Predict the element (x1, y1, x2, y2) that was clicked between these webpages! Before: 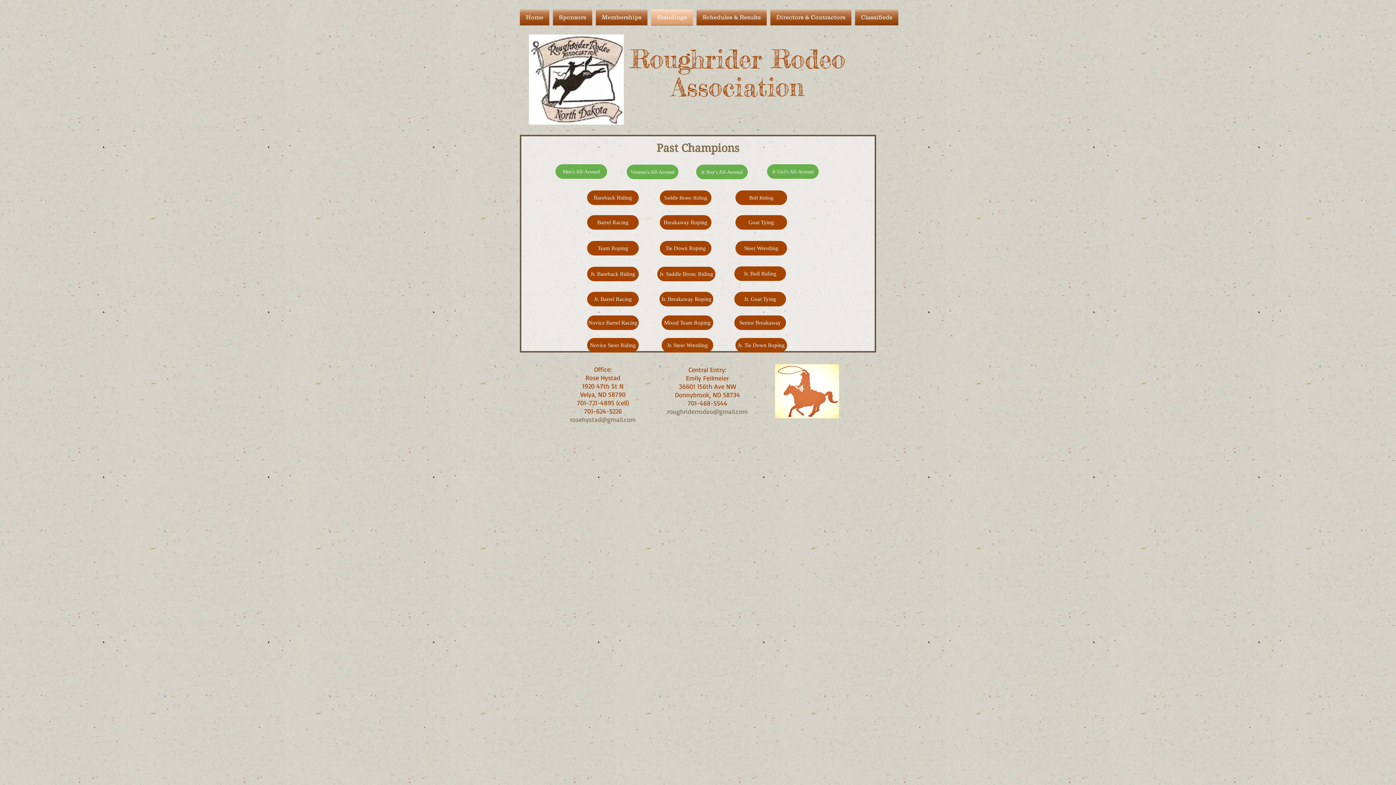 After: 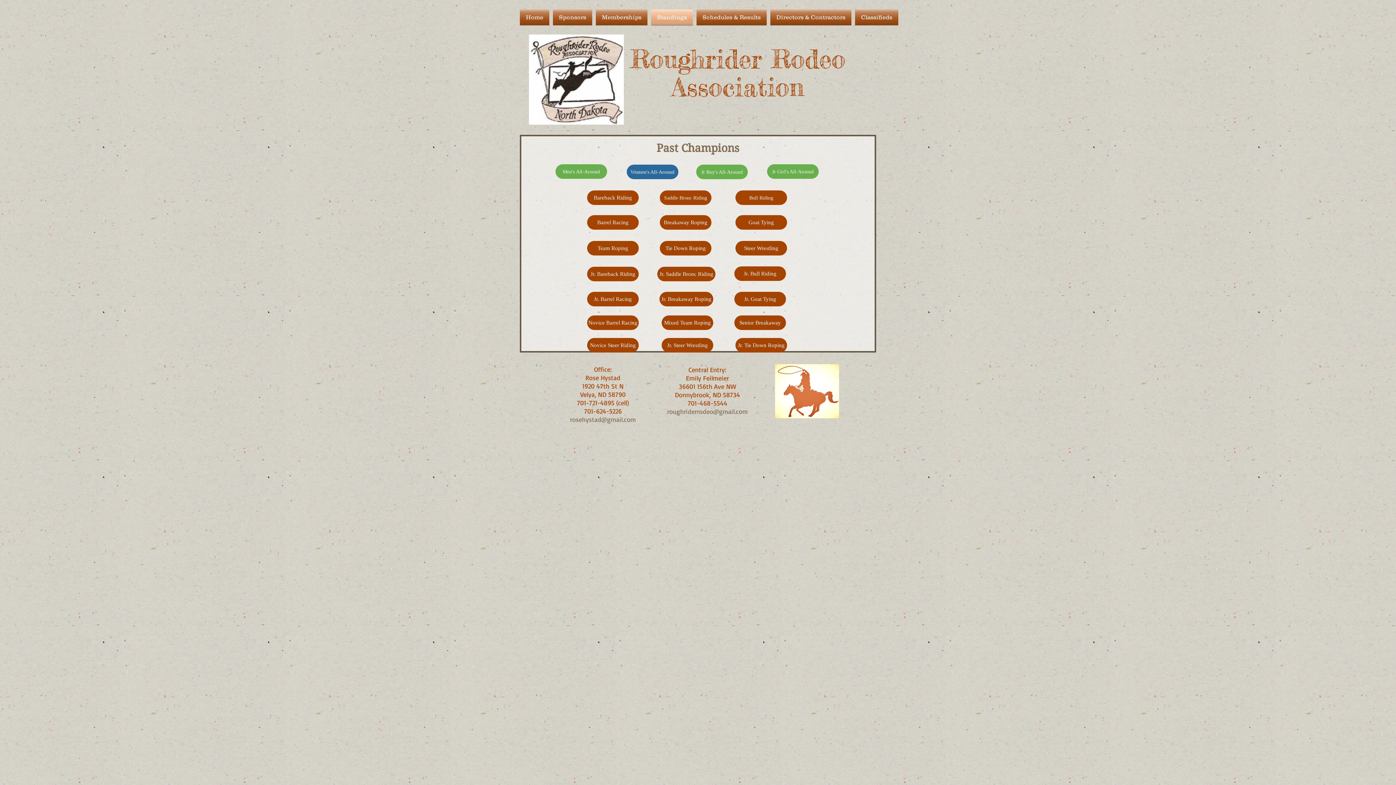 Action: label: Women's All-Around bbox: (626, 164, 678, 179)